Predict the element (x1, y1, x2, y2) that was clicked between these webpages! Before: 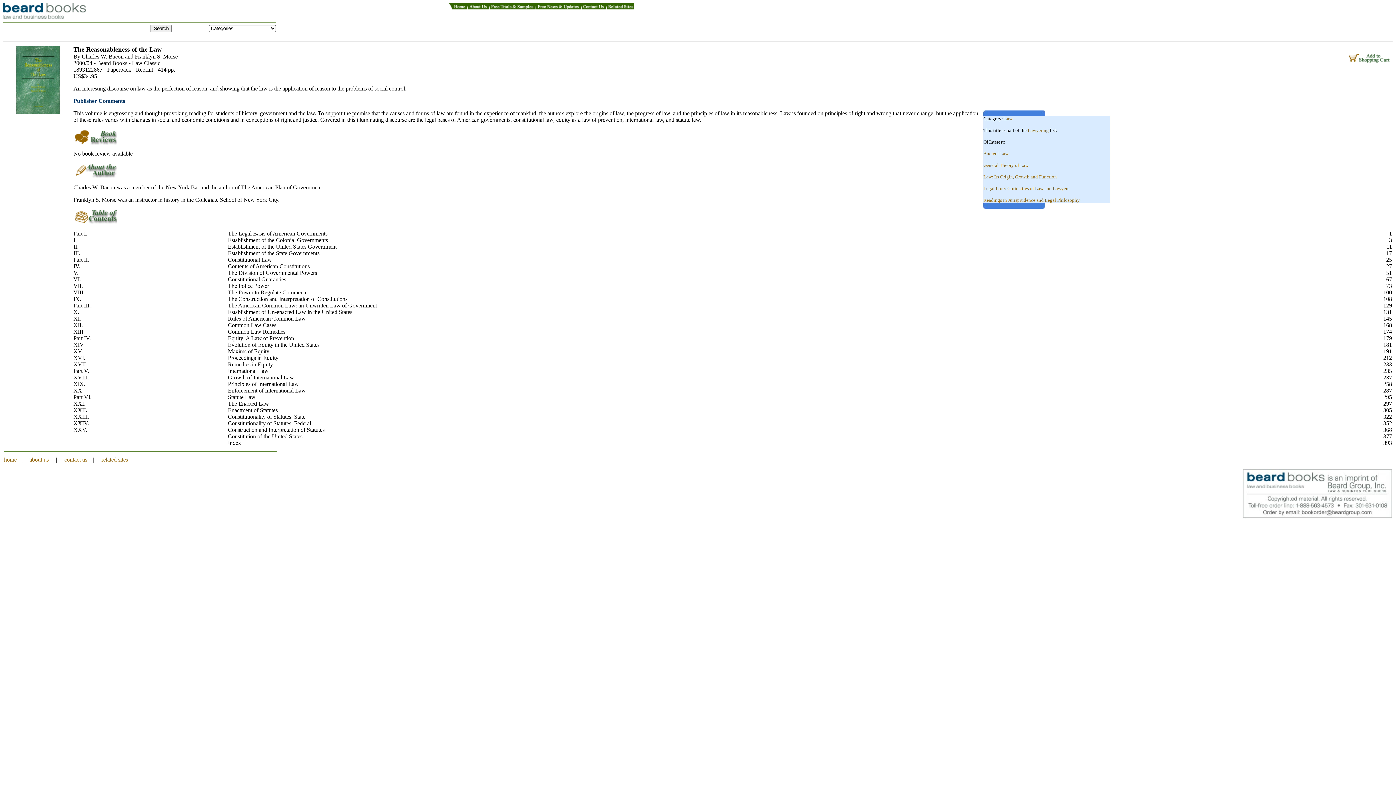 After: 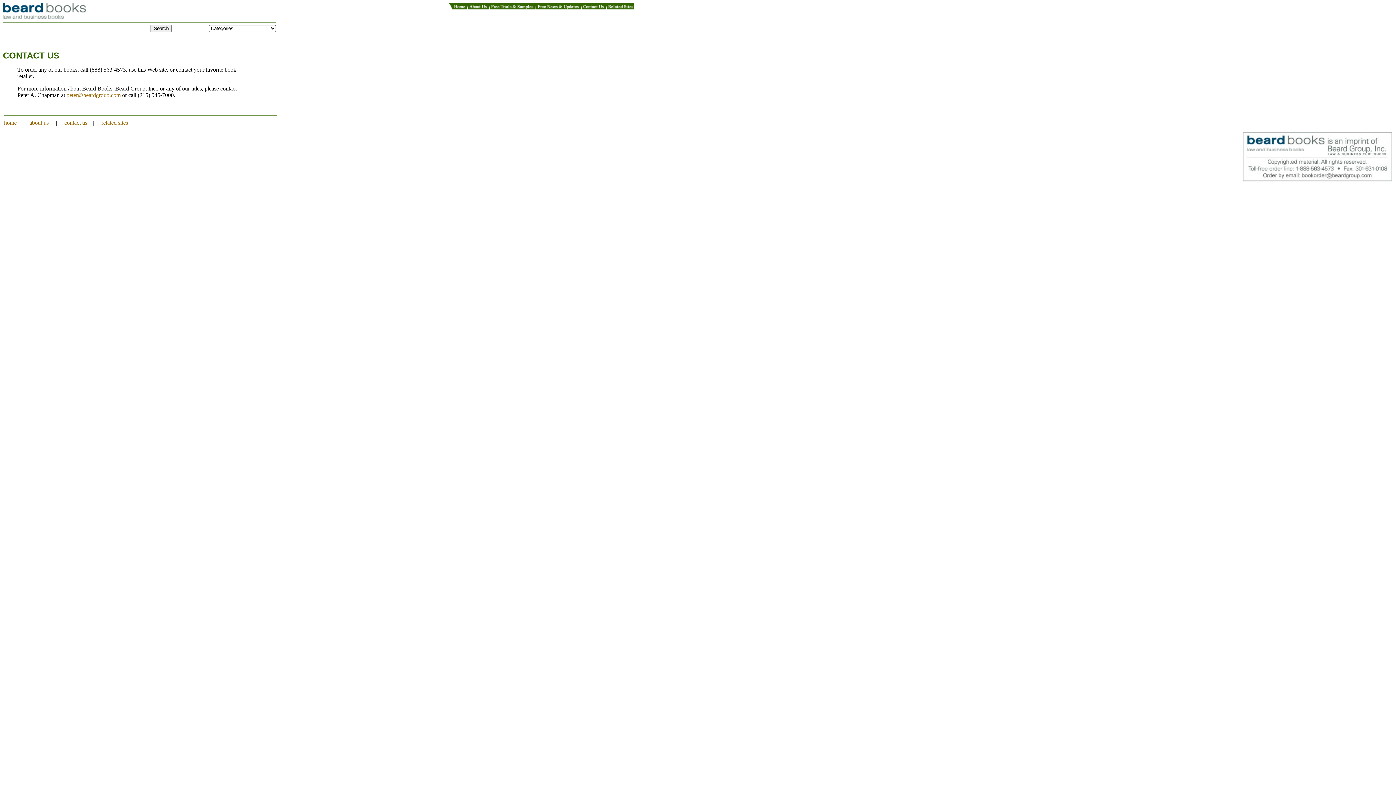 Action: bbox: (64, 456, 87, 462) label: contact us